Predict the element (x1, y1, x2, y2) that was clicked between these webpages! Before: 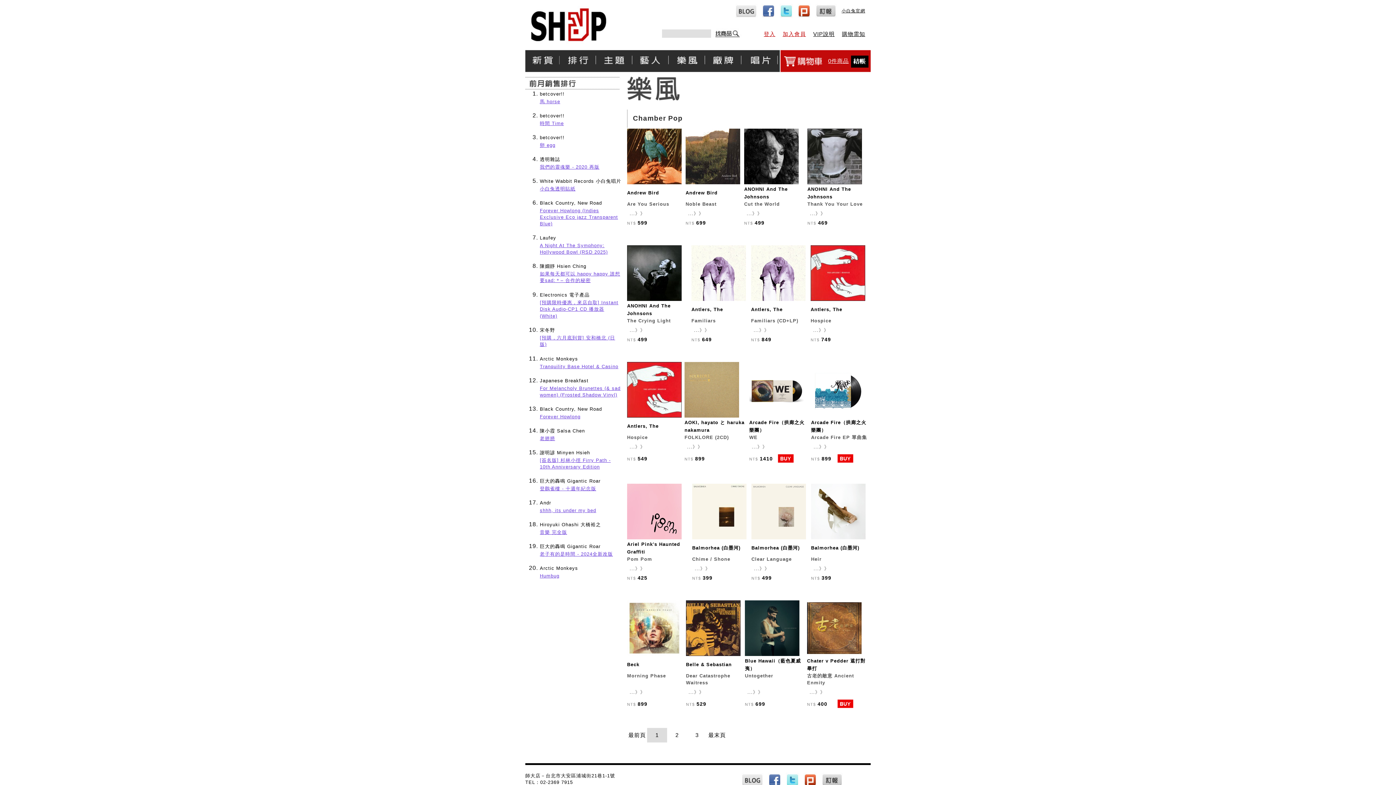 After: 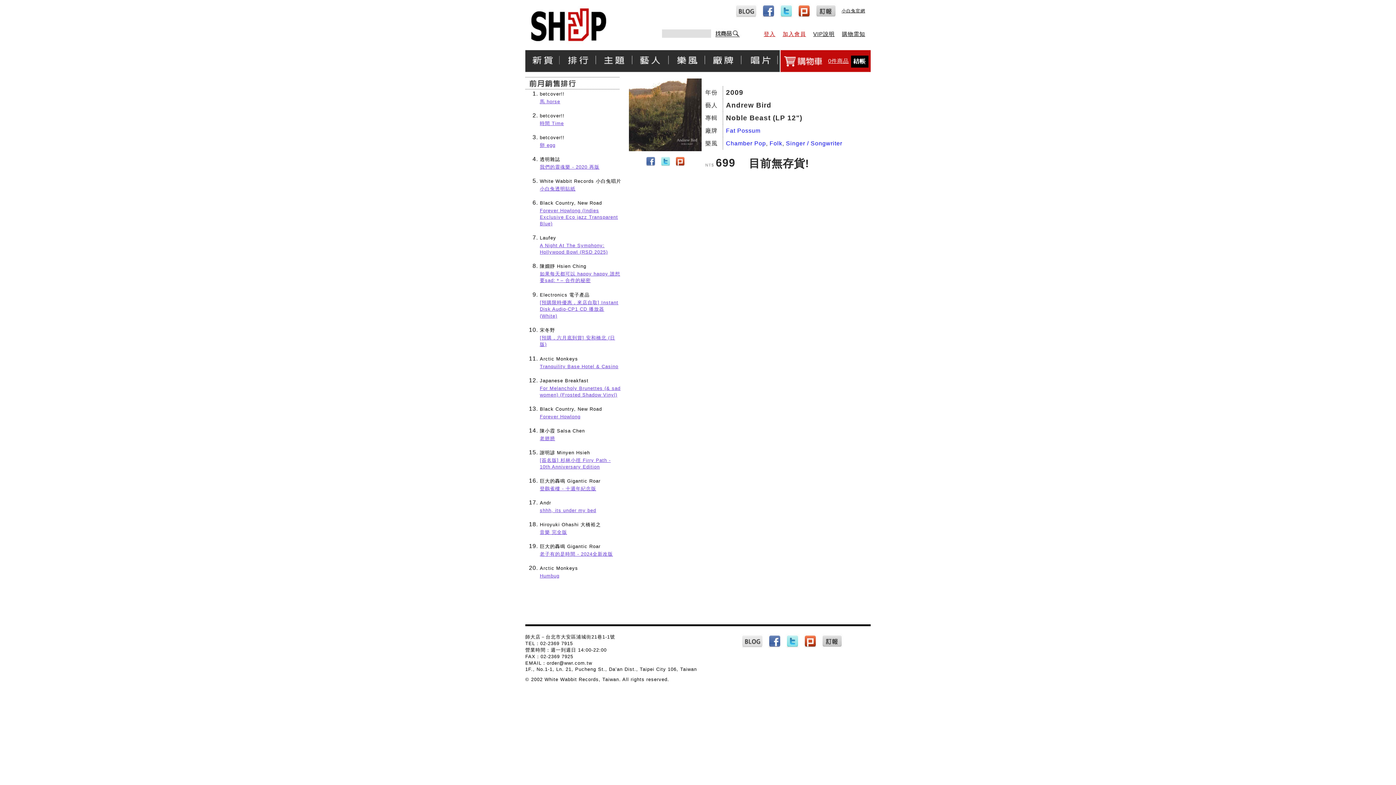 Action: label: Noble Beast bbox: (685, 201, 716, 206)